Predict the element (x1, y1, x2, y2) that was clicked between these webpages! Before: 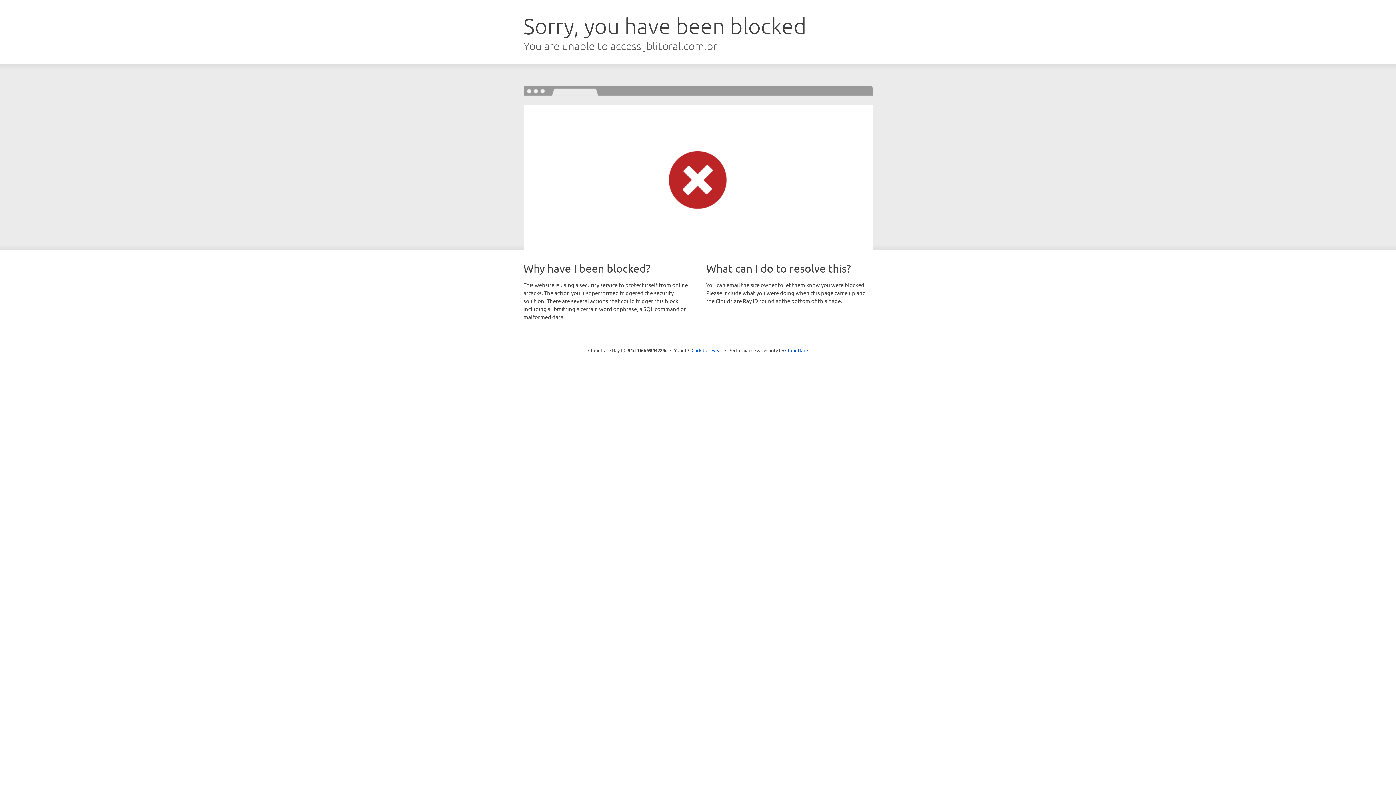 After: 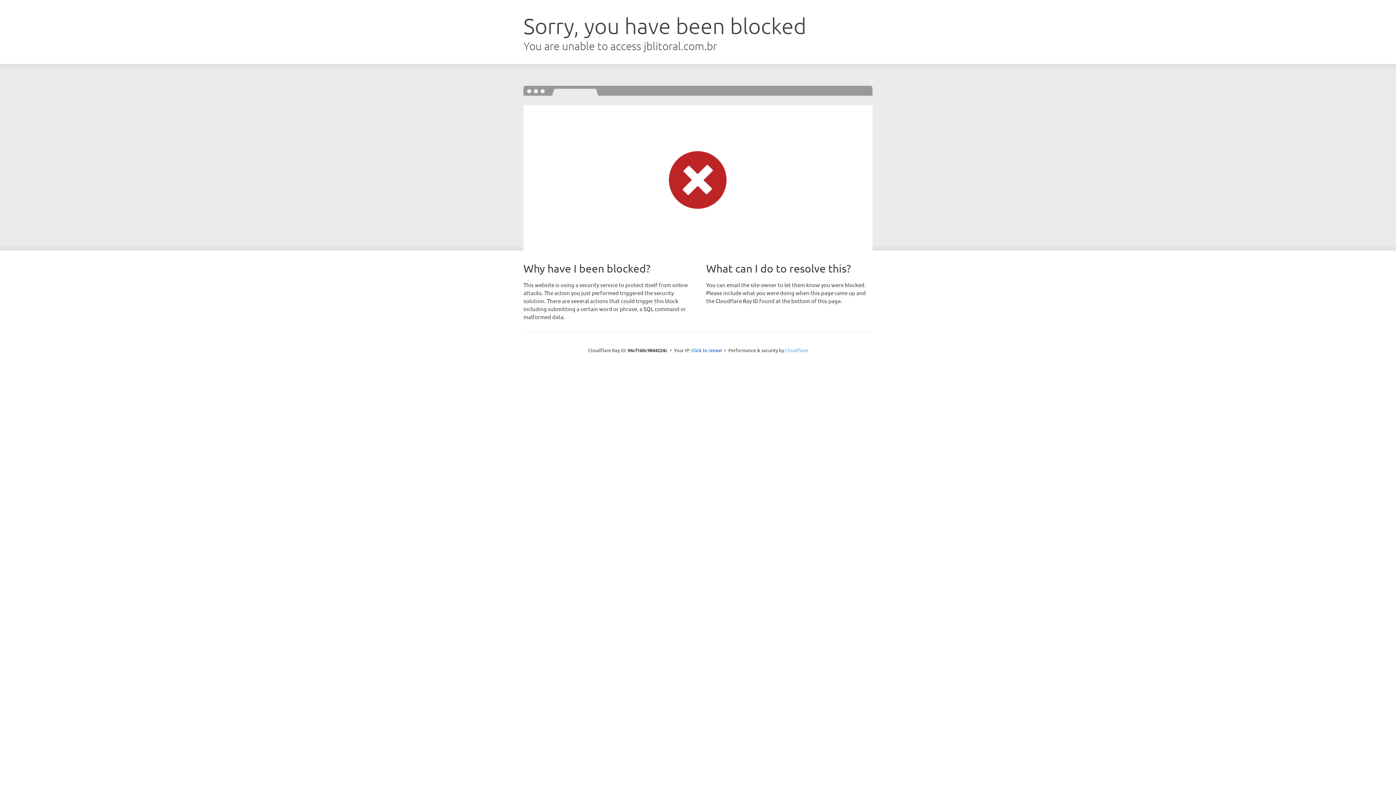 Action: bbox: (785, 347, 808, 353) label: Cloudflare